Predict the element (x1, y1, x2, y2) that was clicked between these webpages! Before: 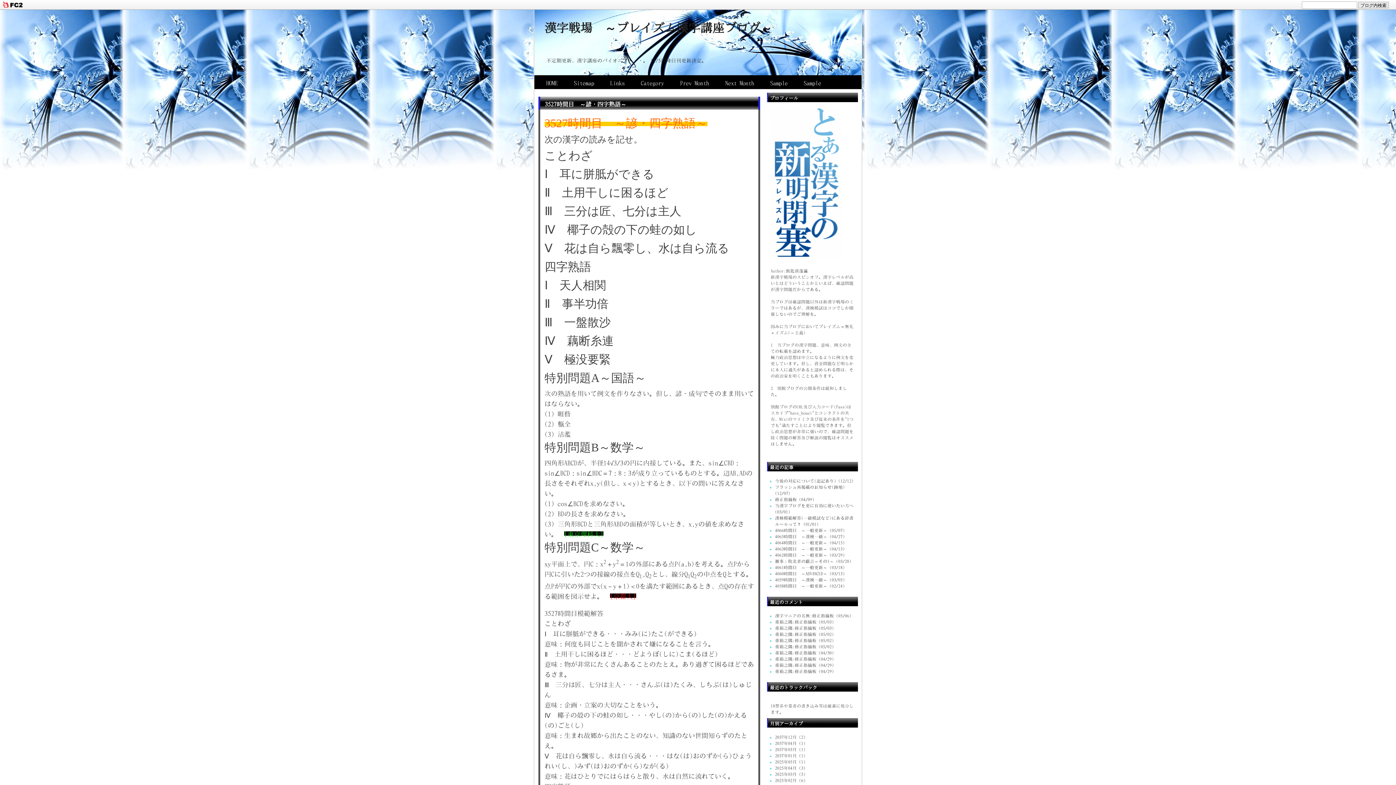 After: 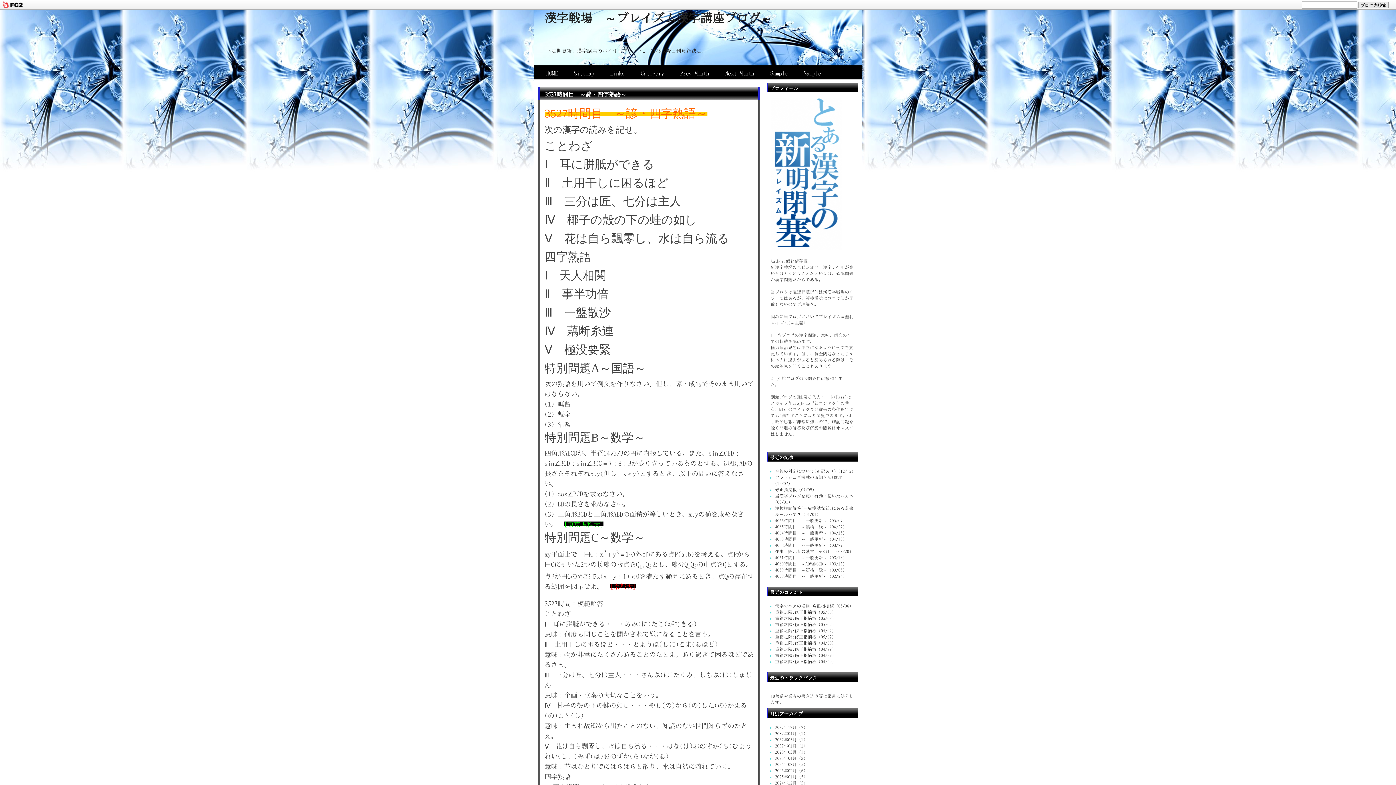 Action: bbox: (797, 78, 828, 85) label: Sample